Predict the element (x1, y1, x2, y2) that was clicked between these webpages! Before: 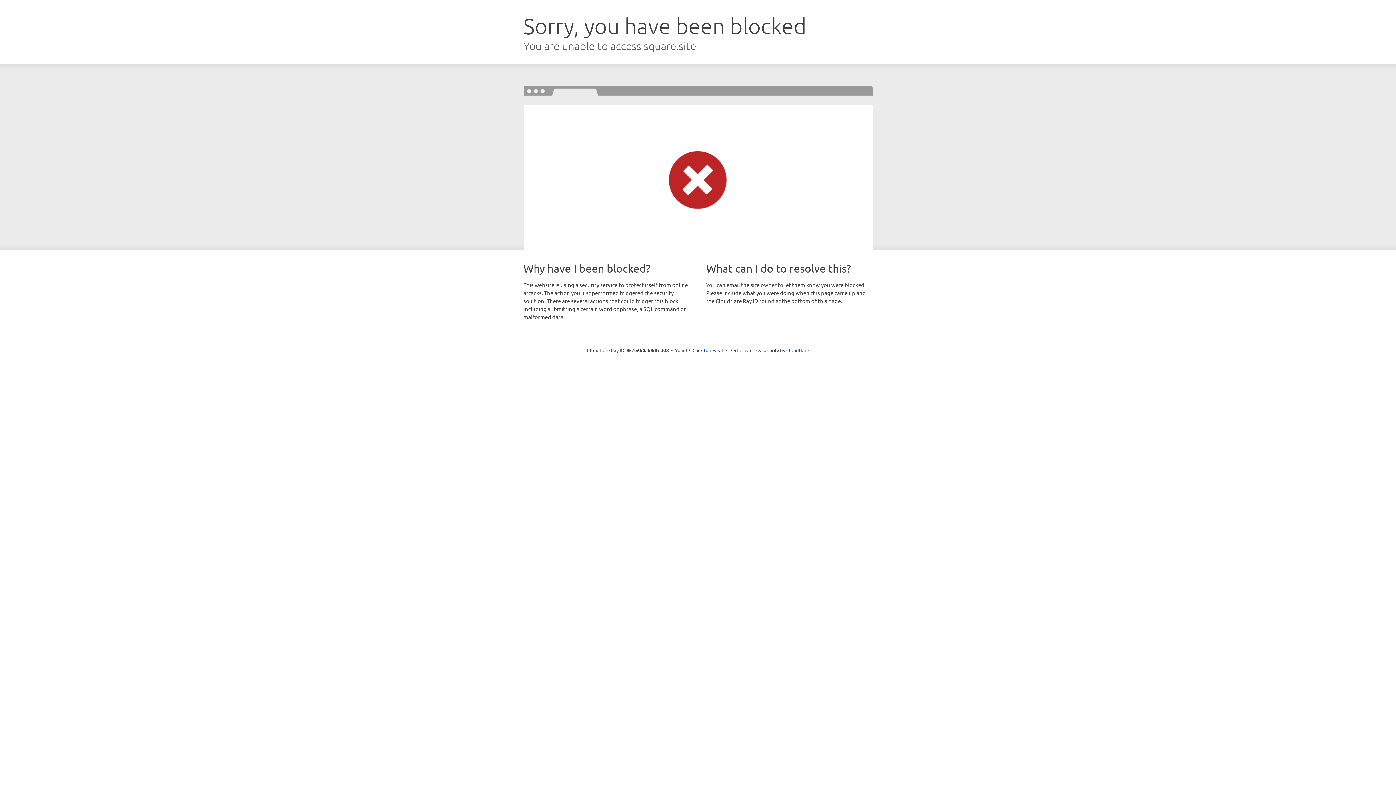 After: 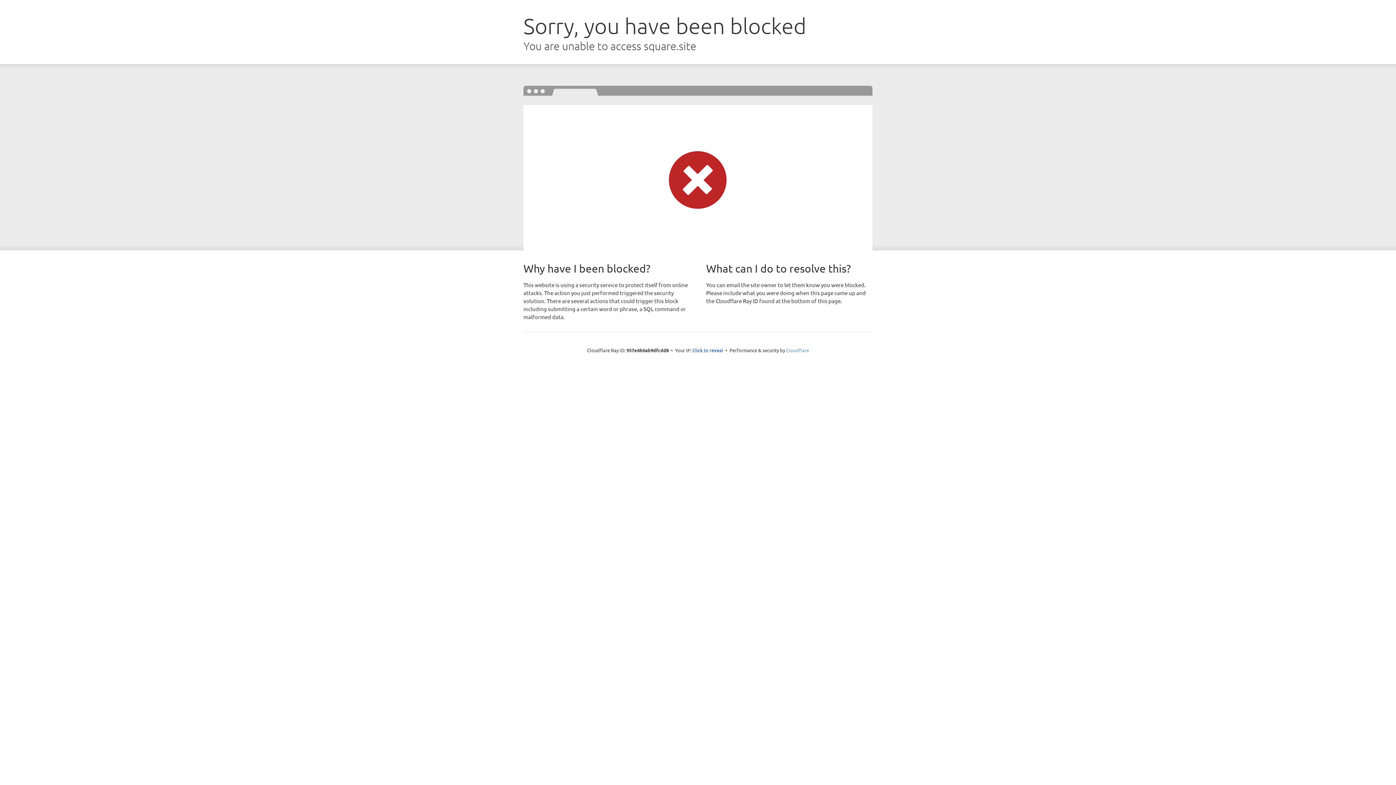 Action: bbox: (786, 347, 809, 353) label: Cloudflare